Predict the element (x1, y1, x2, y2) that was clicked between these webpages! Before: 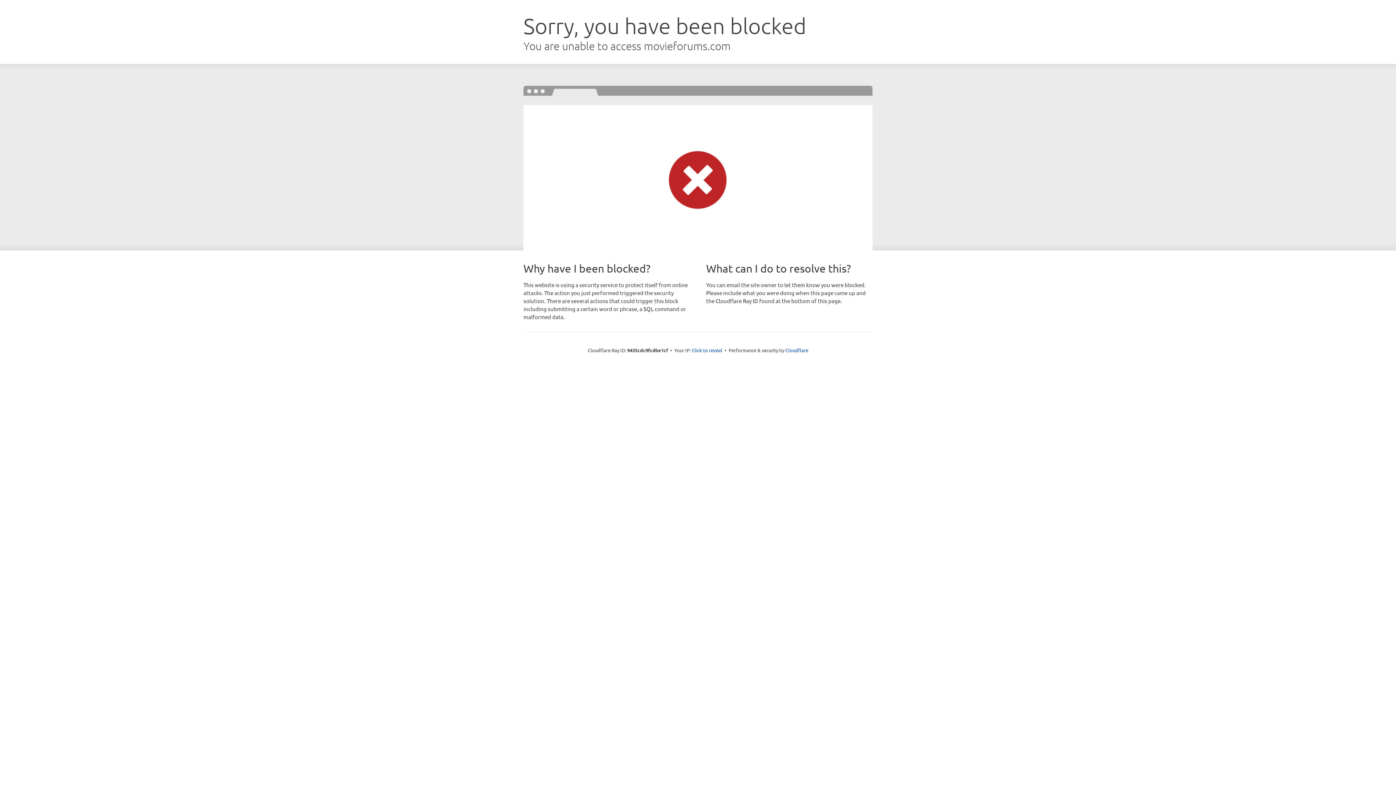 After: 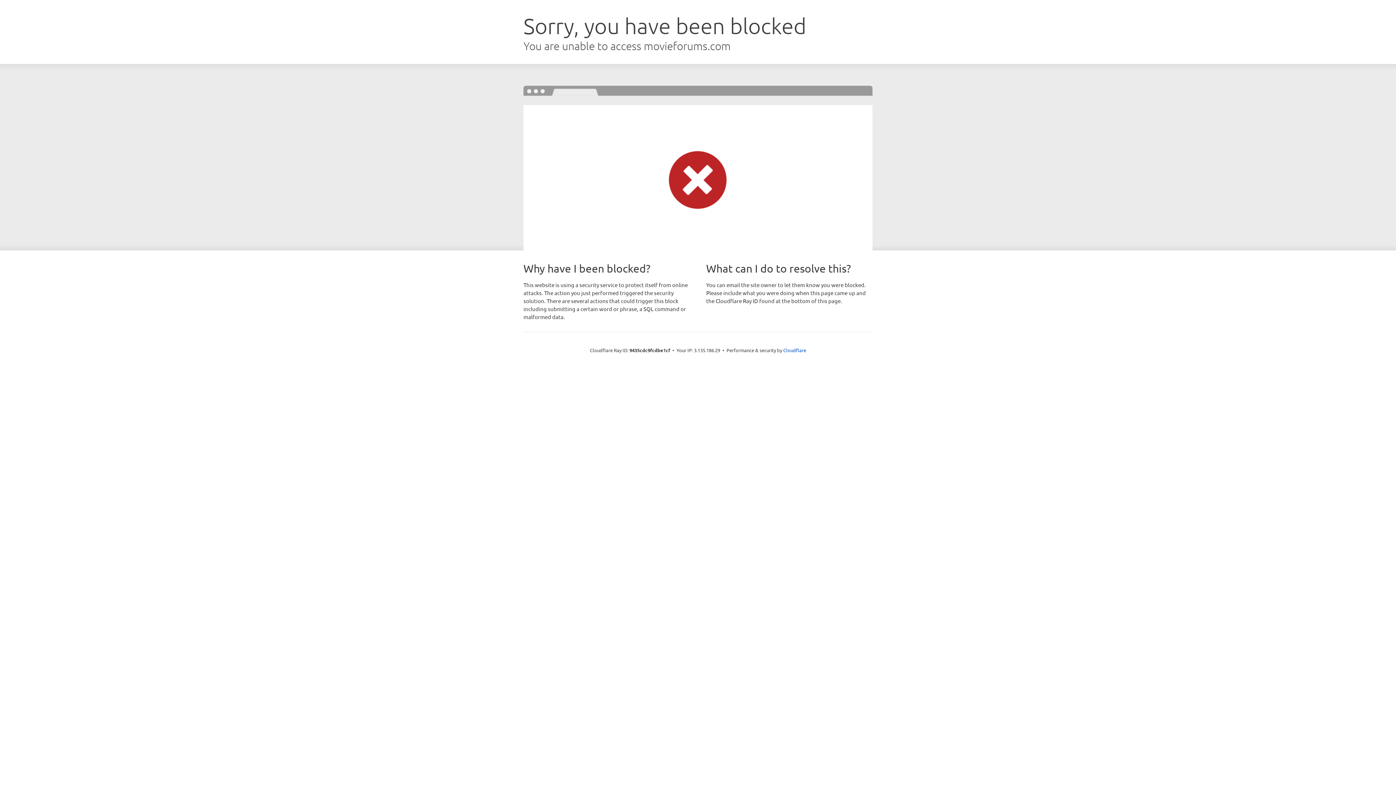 Action: bbox: (692, 346, 722, 353) label: Click to reveal